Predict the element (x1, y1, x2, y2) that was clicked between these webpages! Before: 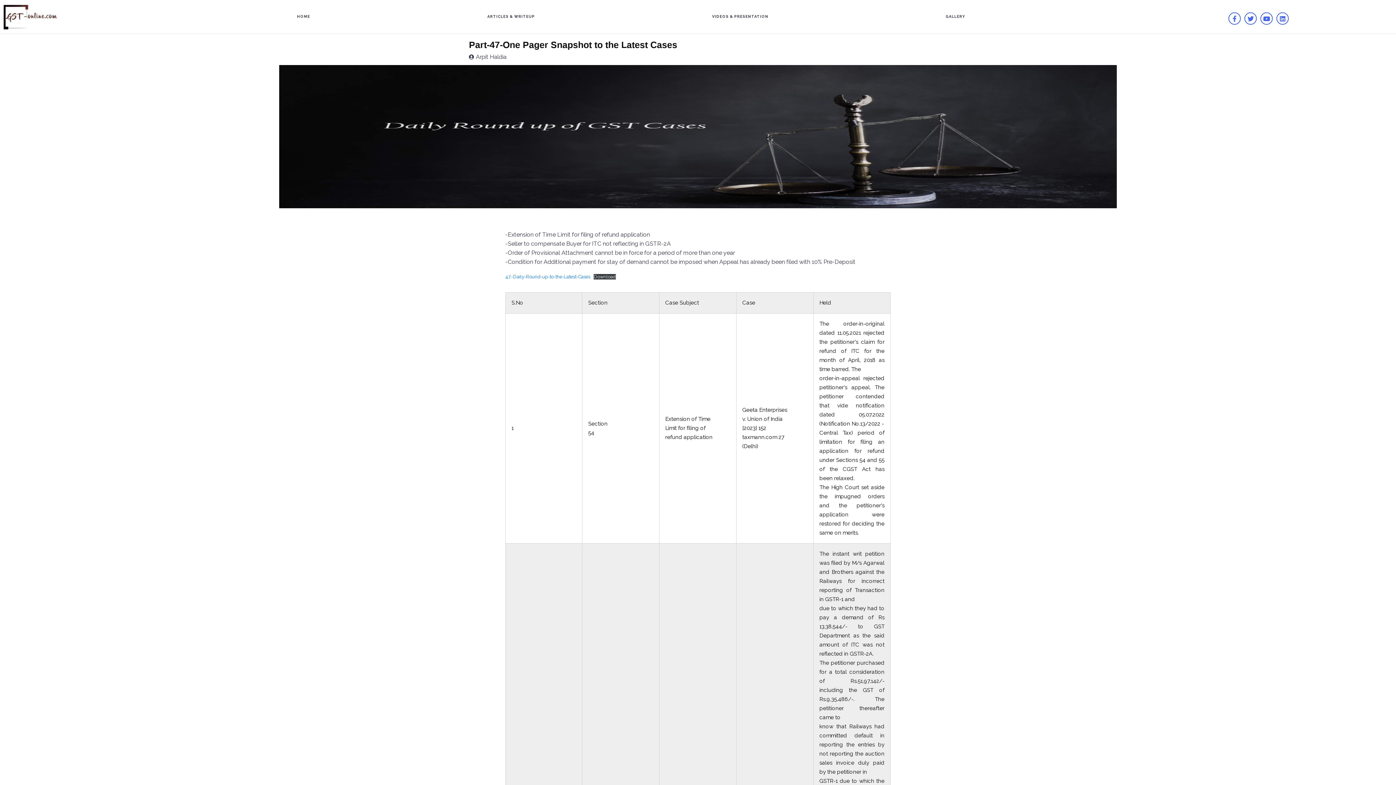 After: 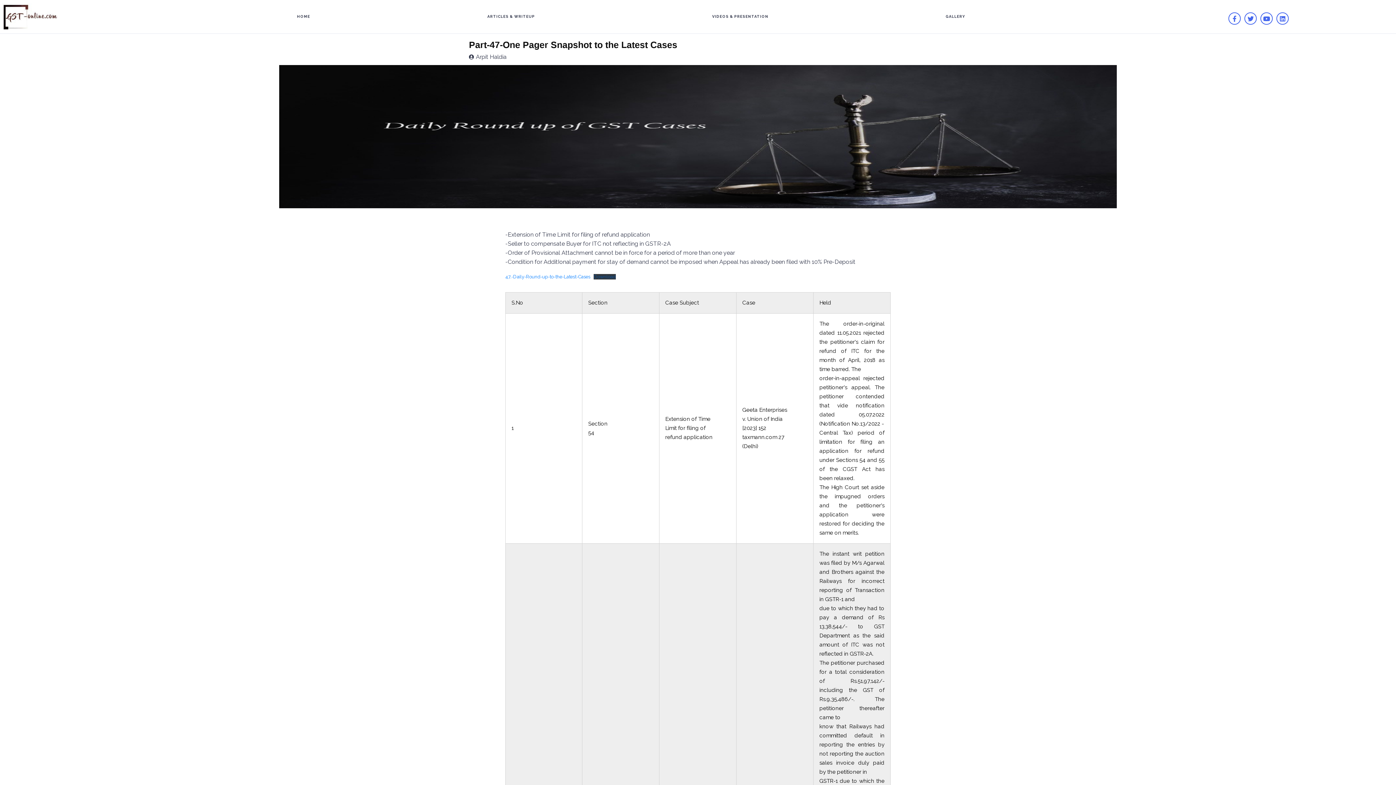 Action: bbox: (593, 274, 615, 279) label: Download